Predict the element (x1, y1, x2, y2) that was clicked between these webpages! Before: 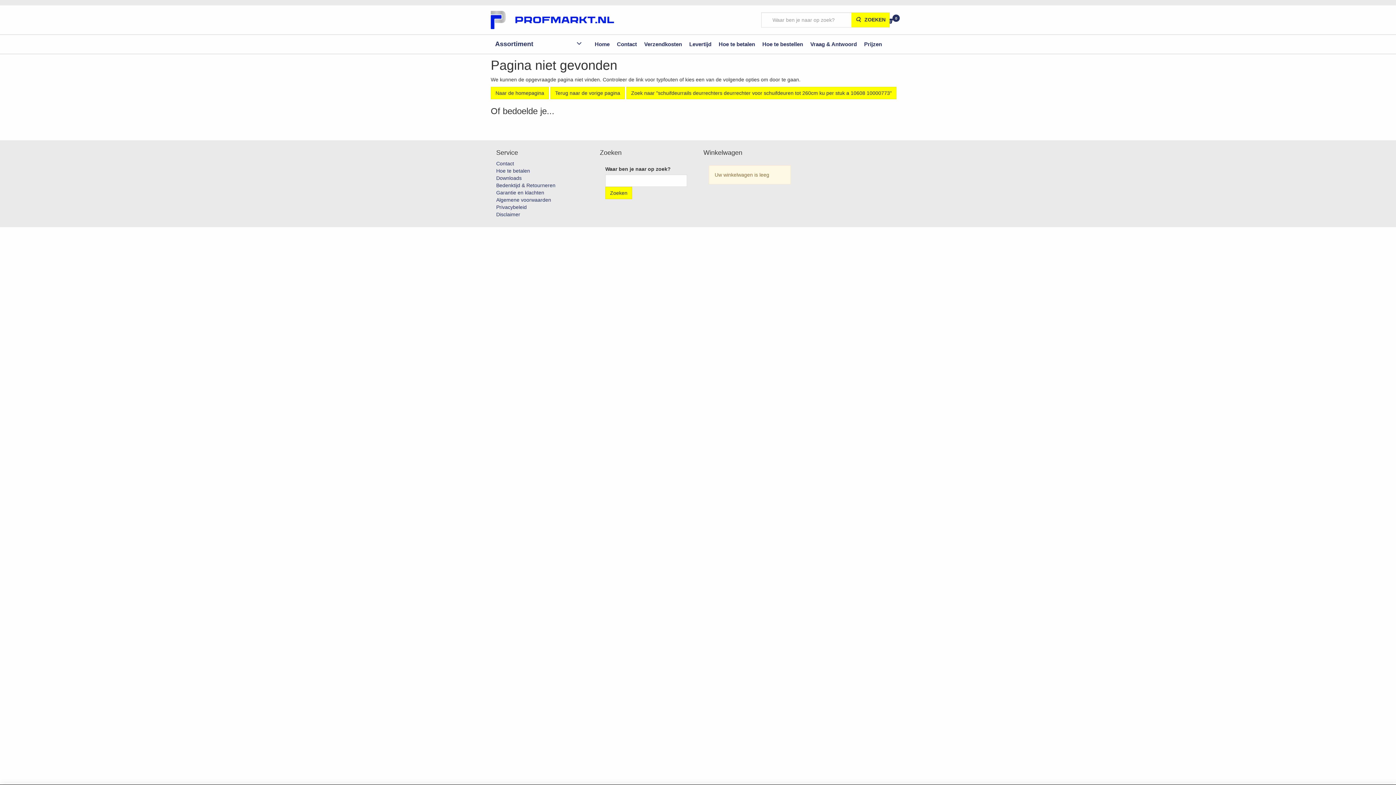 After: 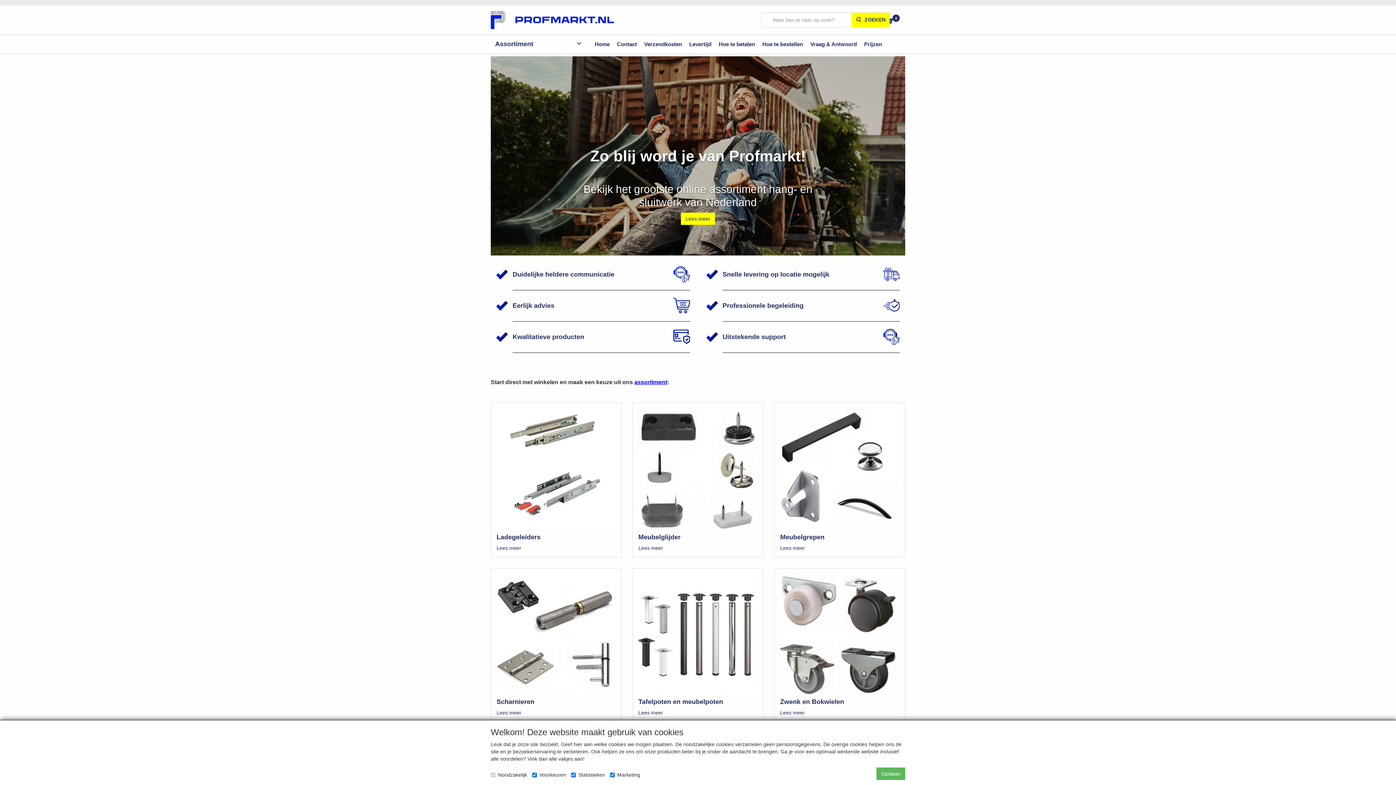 Action: bbox: (591, 35, 613, 53) label: Home